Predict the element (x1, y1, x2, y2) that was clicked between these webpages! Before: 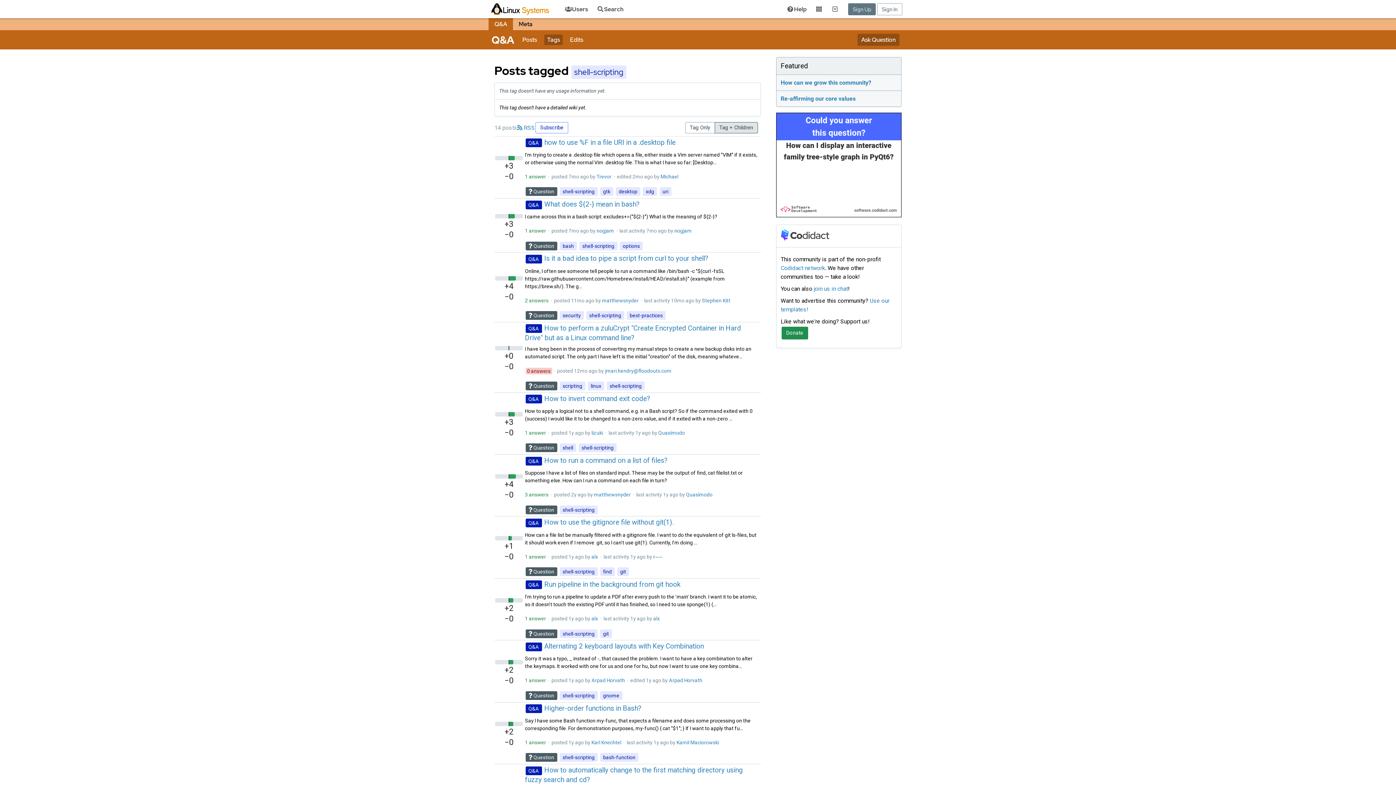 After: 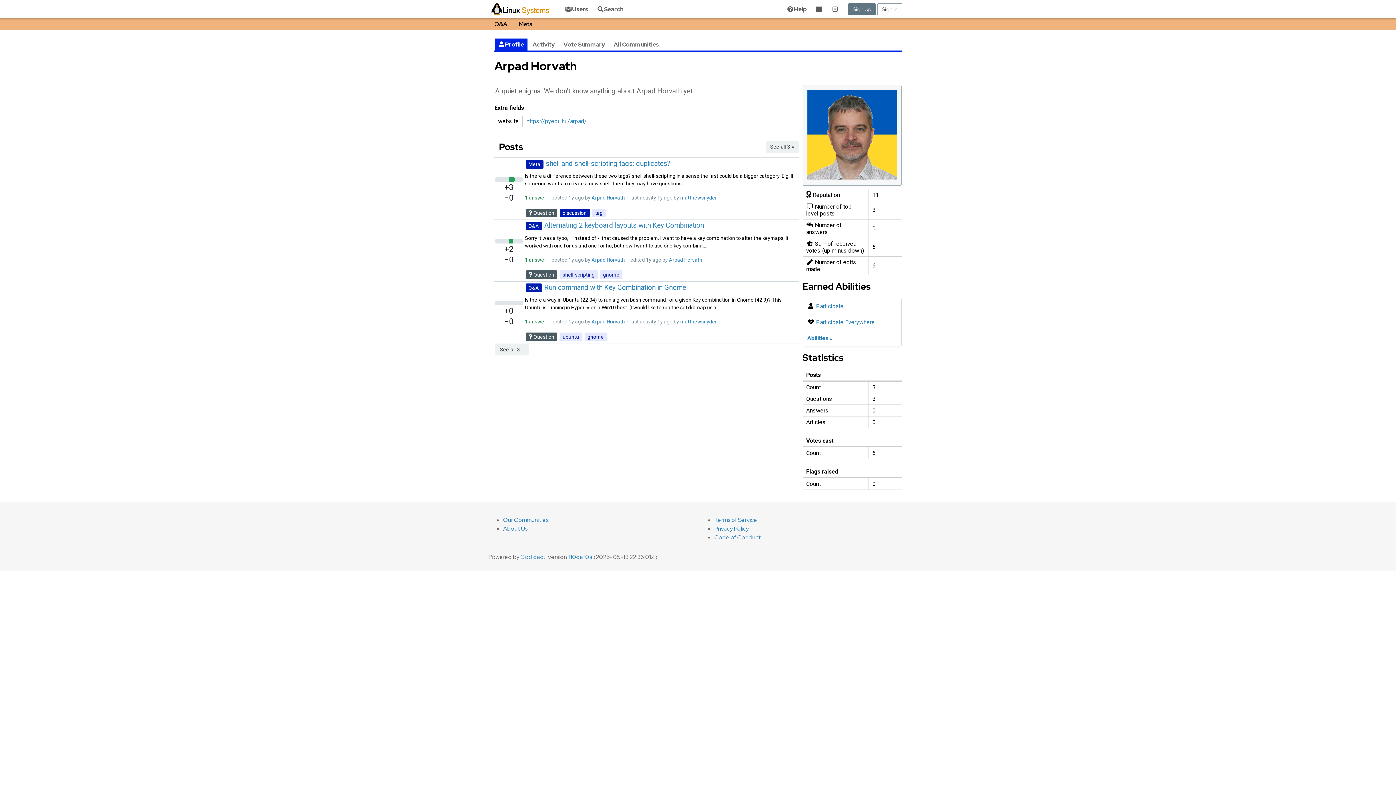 Action: bbox: (591, 677, 625, 683) label: Arpad Horvath‭